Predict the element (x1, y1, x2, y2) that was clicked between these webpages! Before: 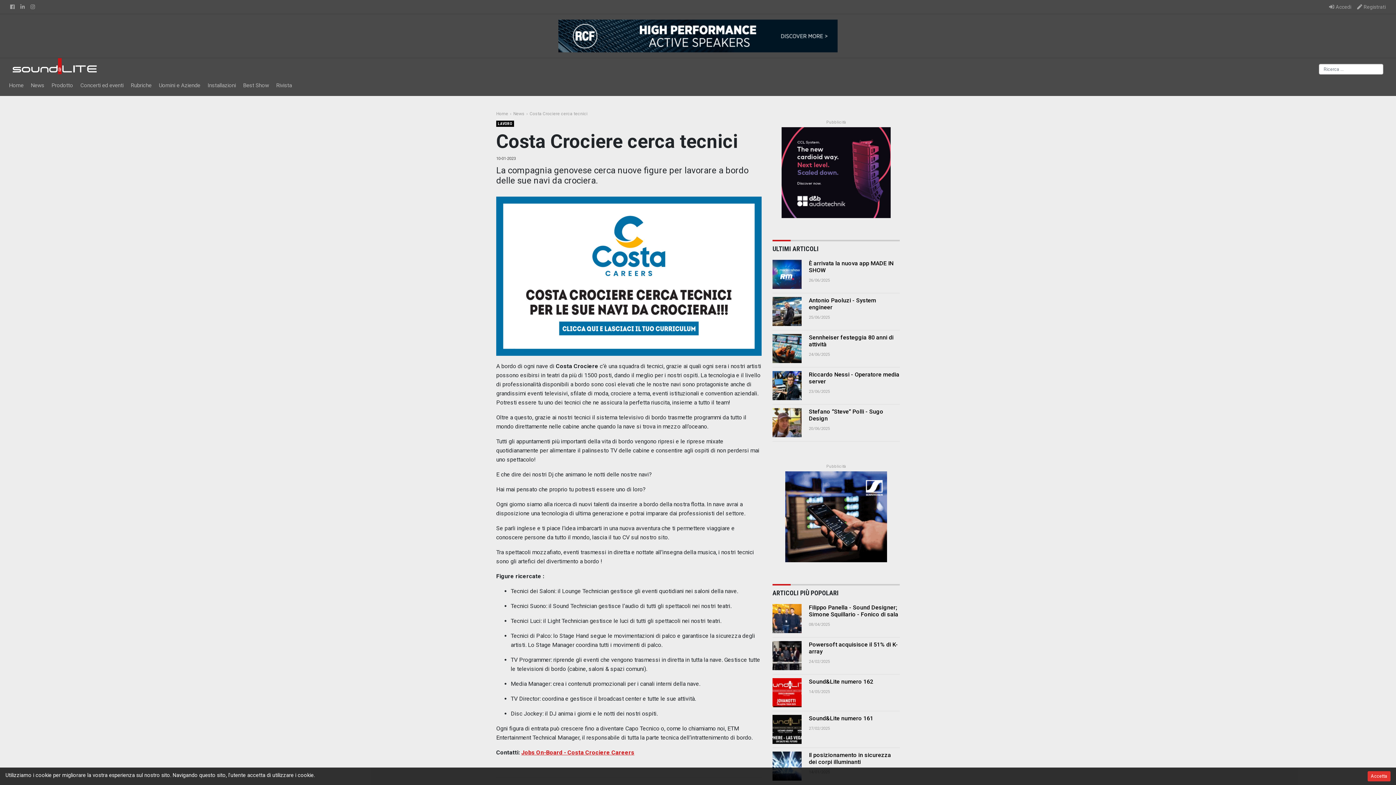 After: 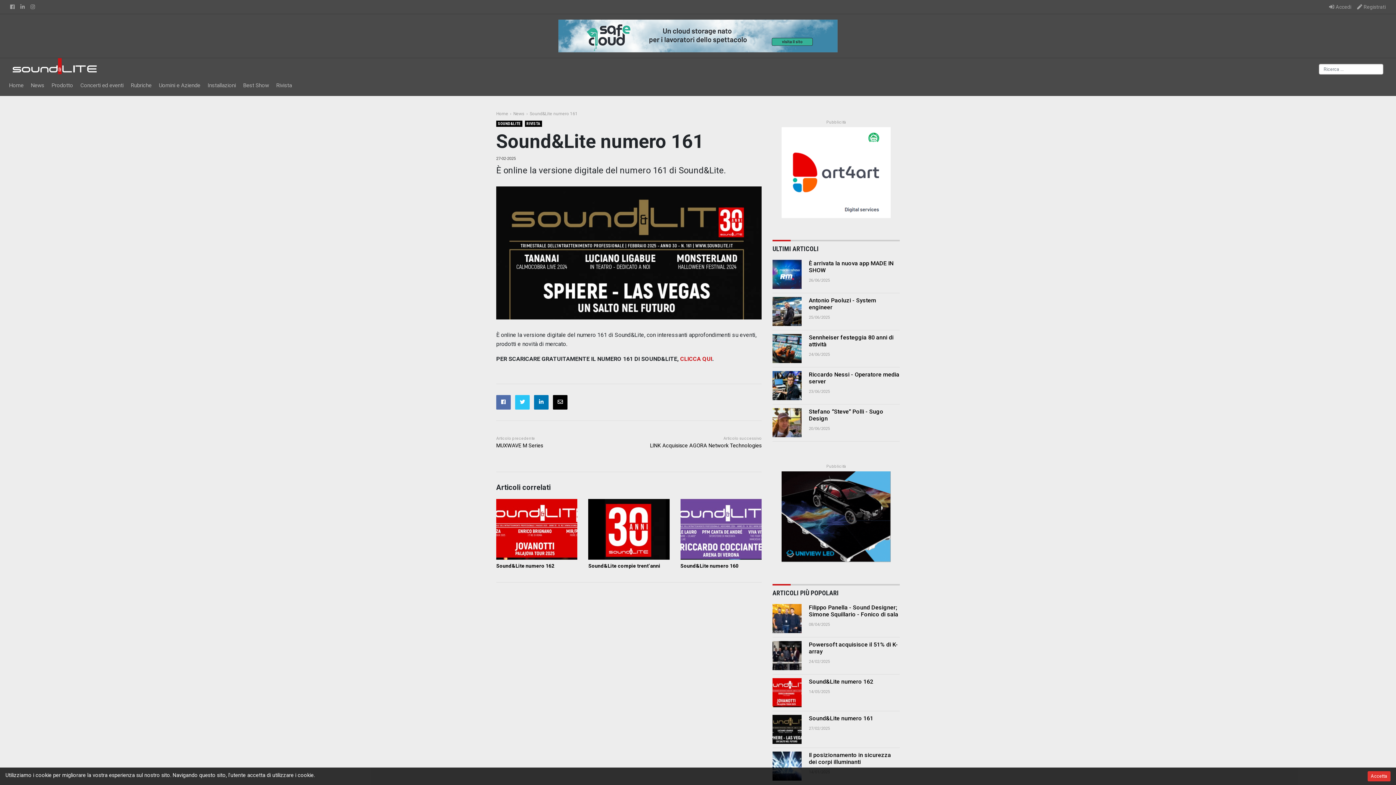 Action: bbox: (772, 715, 801, 744)